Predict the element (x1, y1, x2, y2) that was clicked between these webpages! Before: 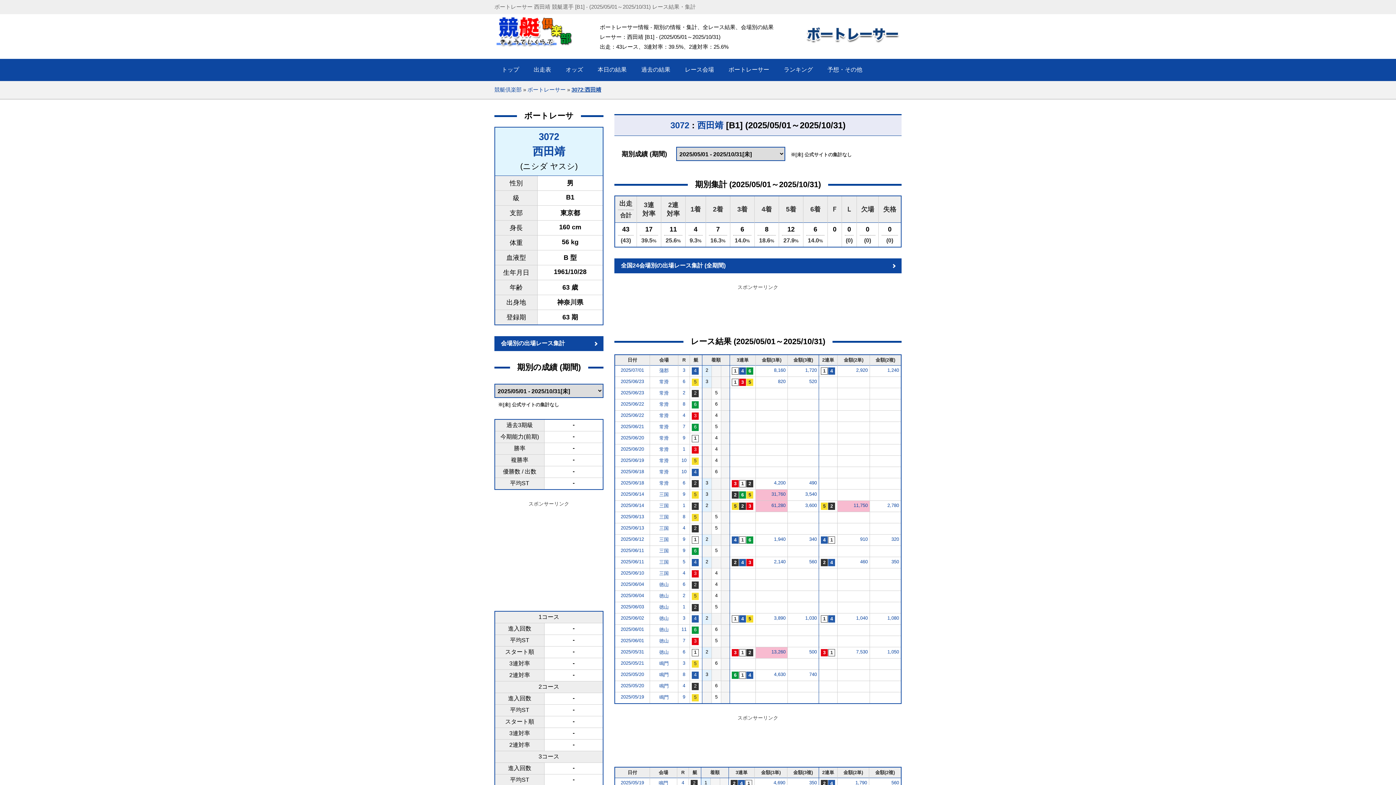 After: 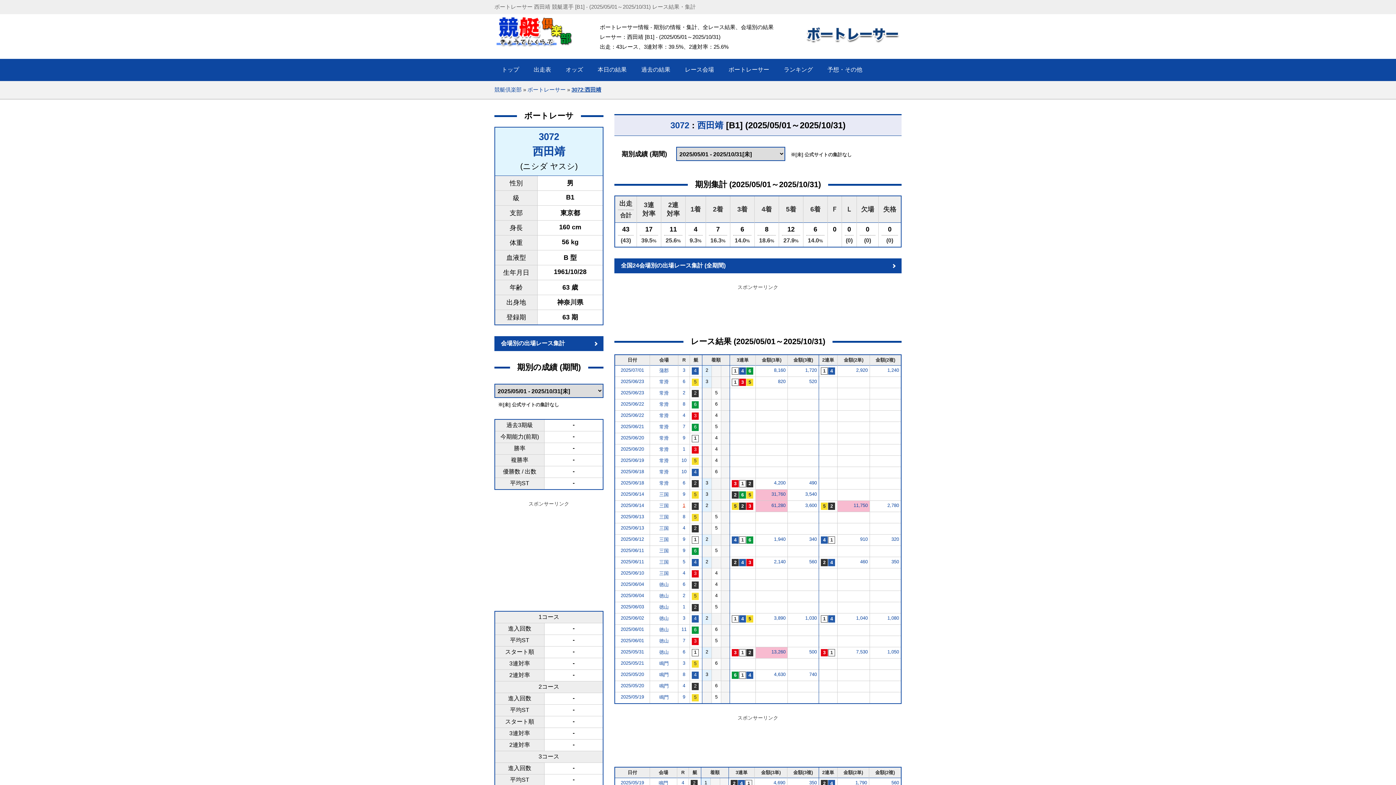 Action: label: 1 bbox: (682, 502, 685, 508)